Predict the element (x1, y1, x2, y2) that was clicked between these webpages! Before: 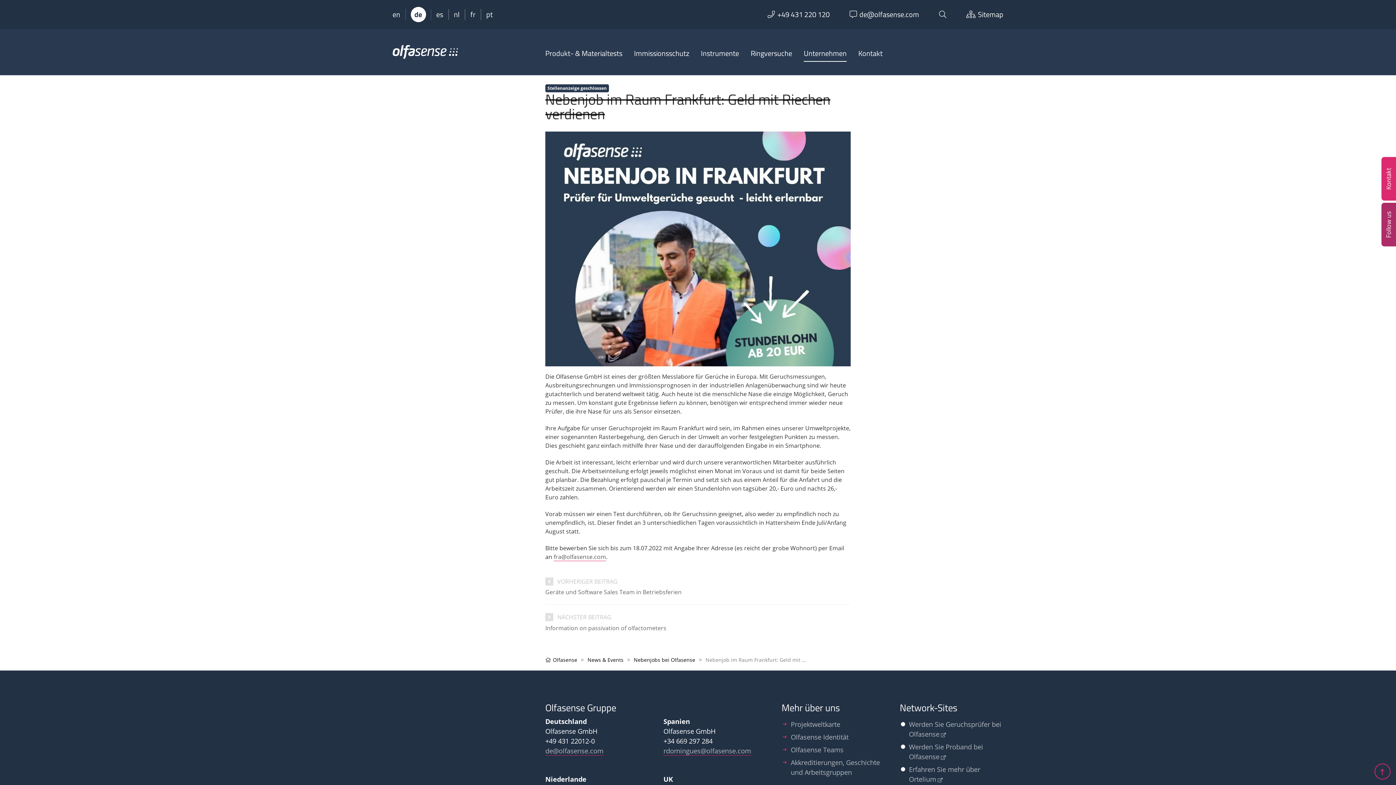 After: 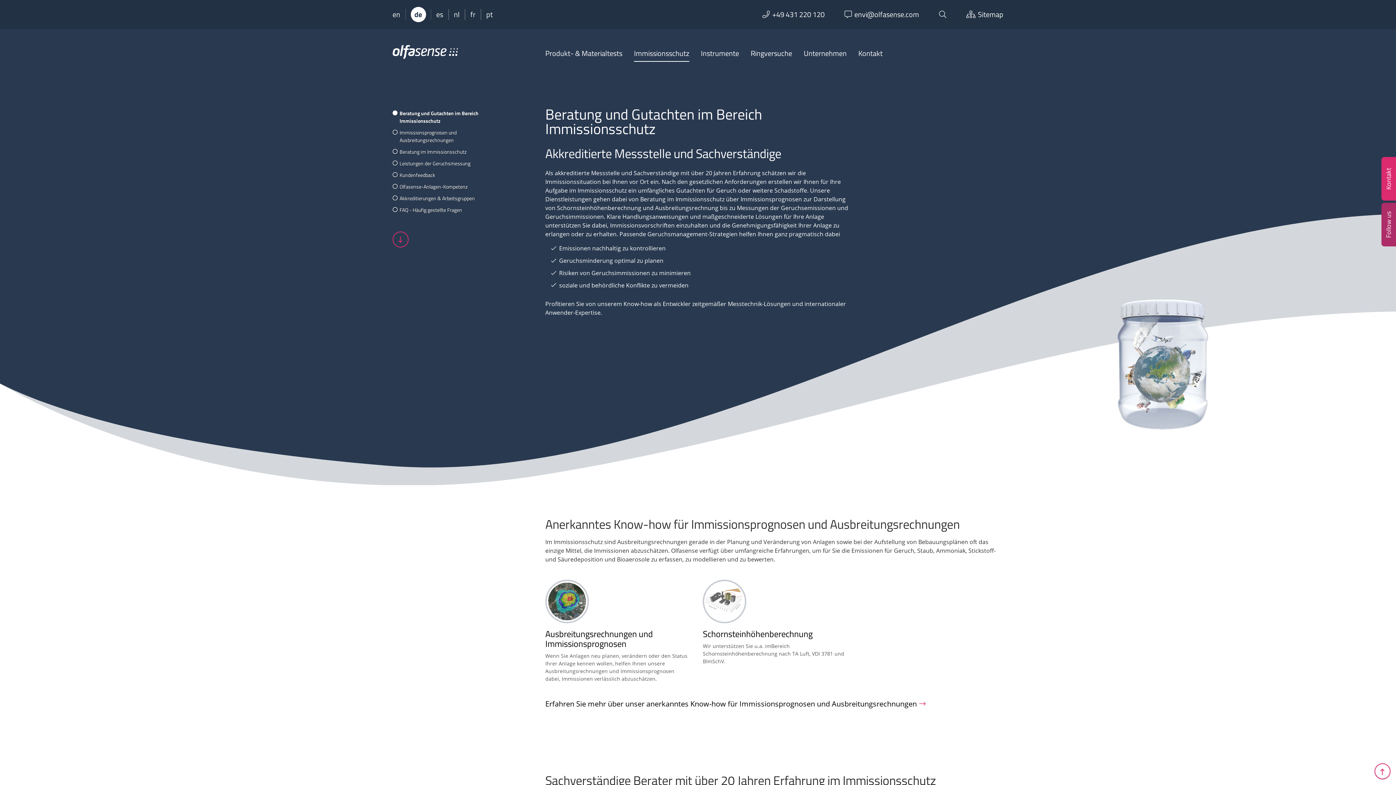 Action: bbox: (628, 45, 695, 61) label: Immissionsschutz